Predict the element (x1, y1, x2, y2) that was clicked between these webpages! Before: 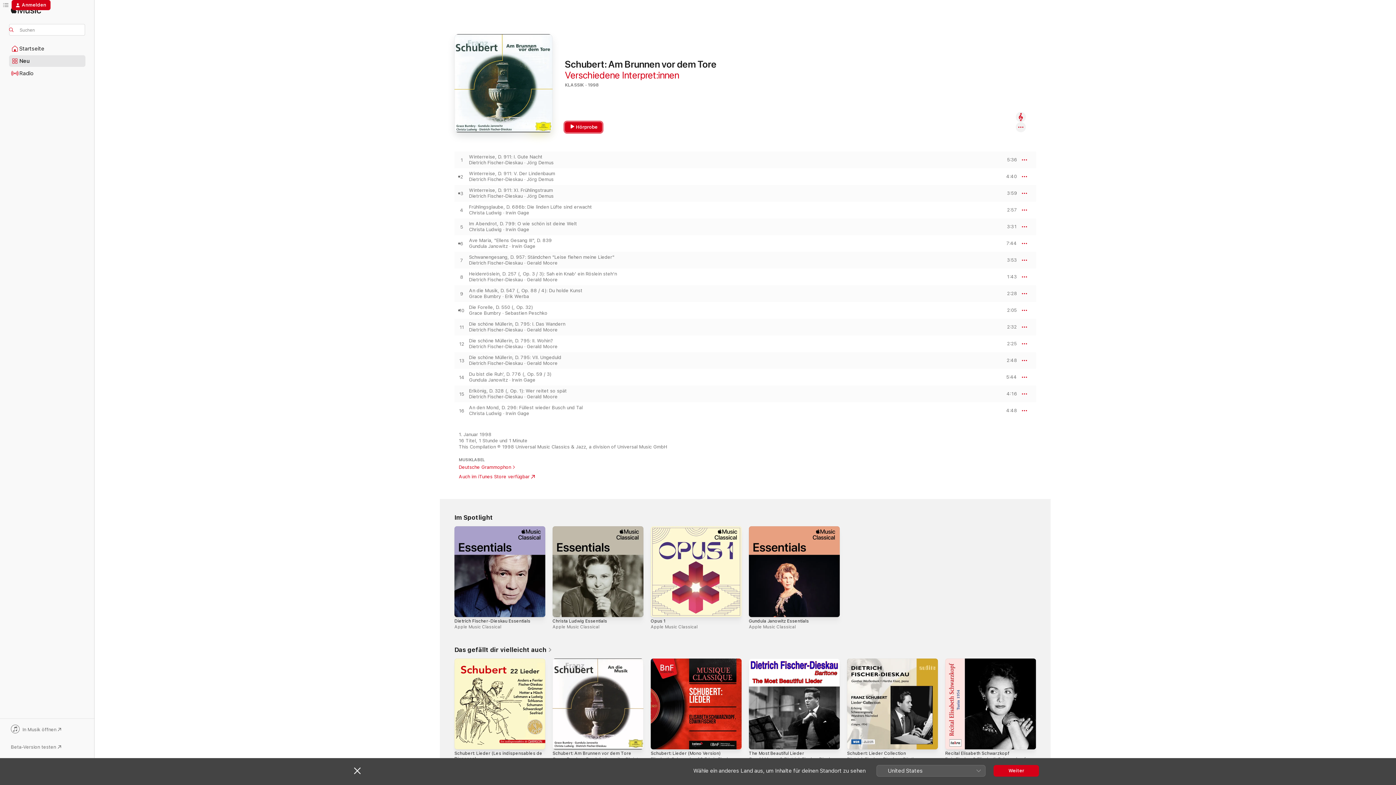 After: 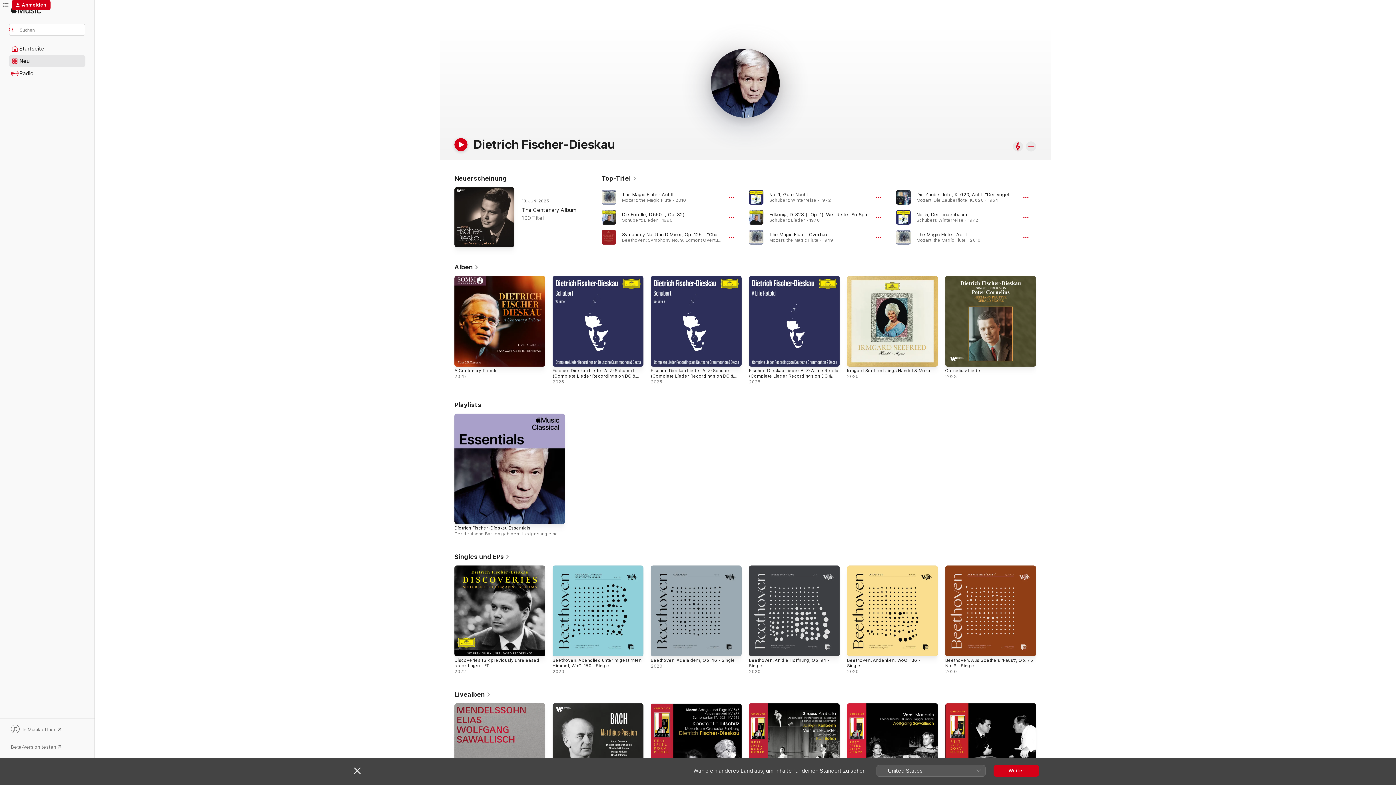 Action: label: Dietrich Fischer-Dieskau bbox: (469, 260, 522, 265)